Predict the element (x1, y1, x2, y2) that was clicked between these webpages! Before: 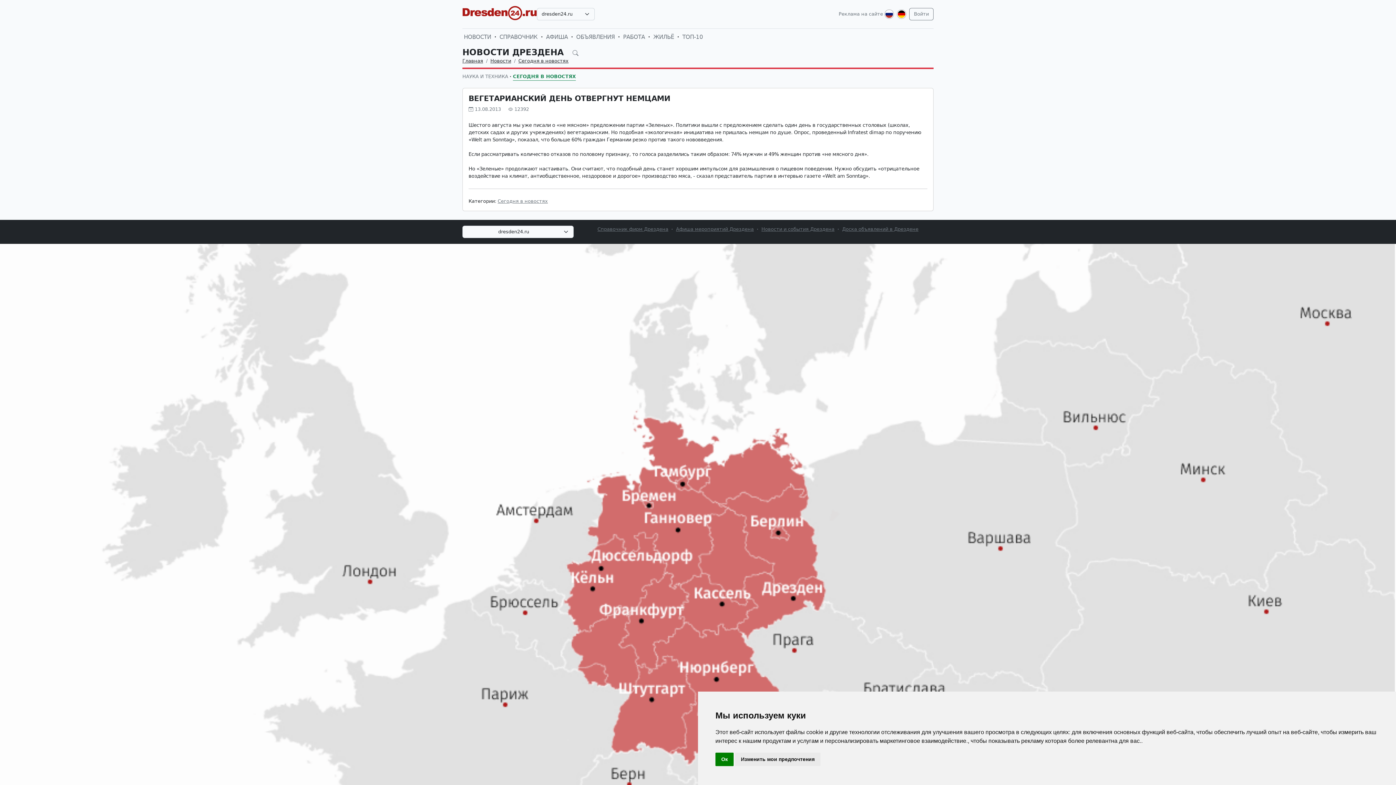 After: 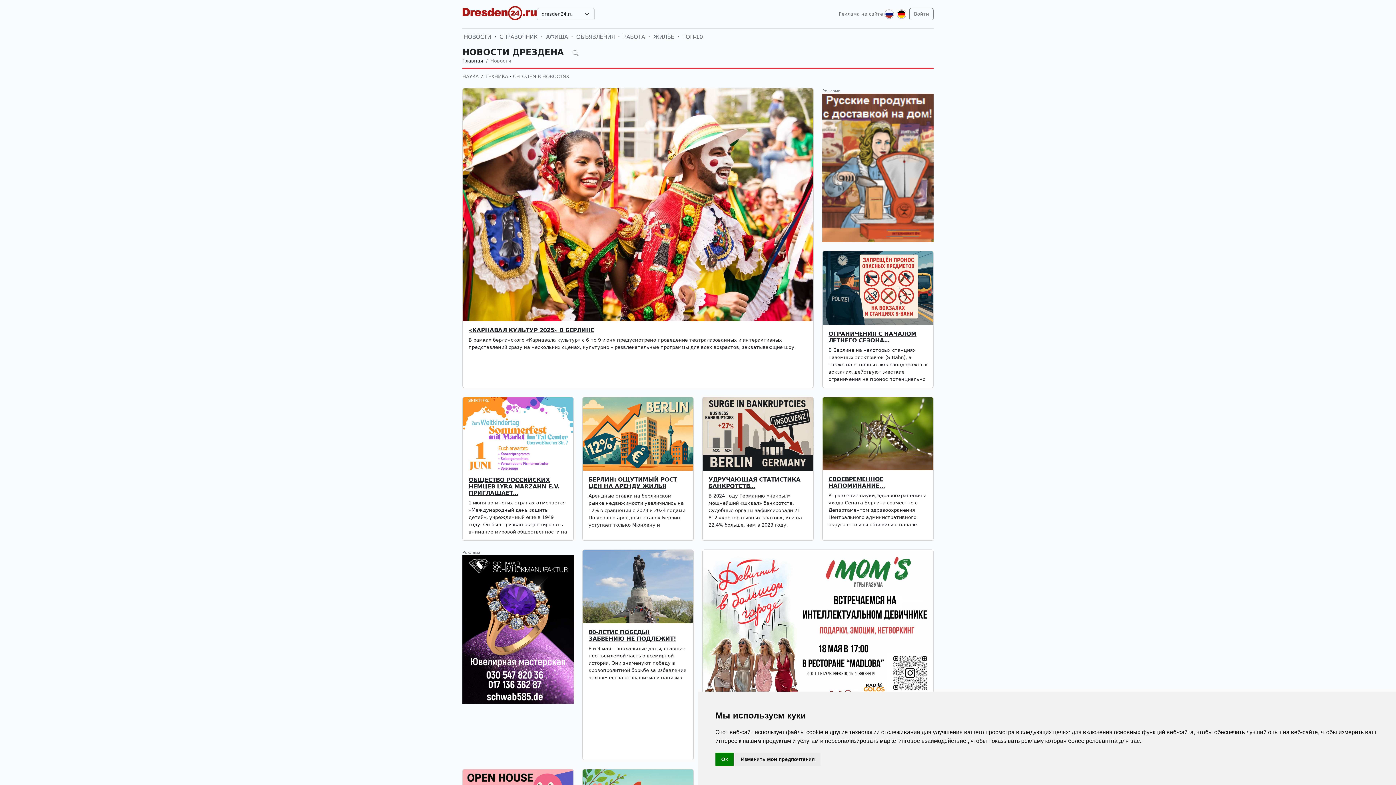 Action: bbox: (490, 58, 511, 63) label: Новости